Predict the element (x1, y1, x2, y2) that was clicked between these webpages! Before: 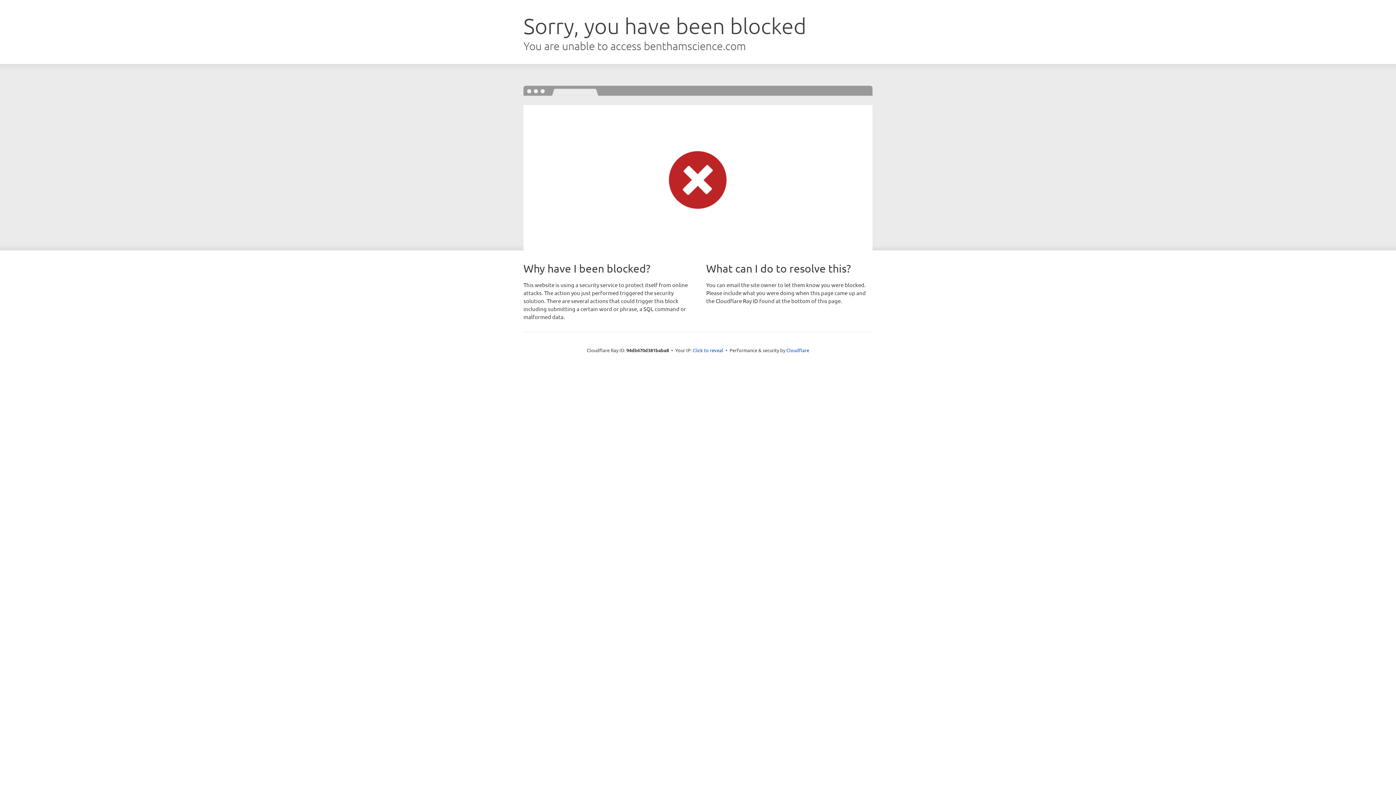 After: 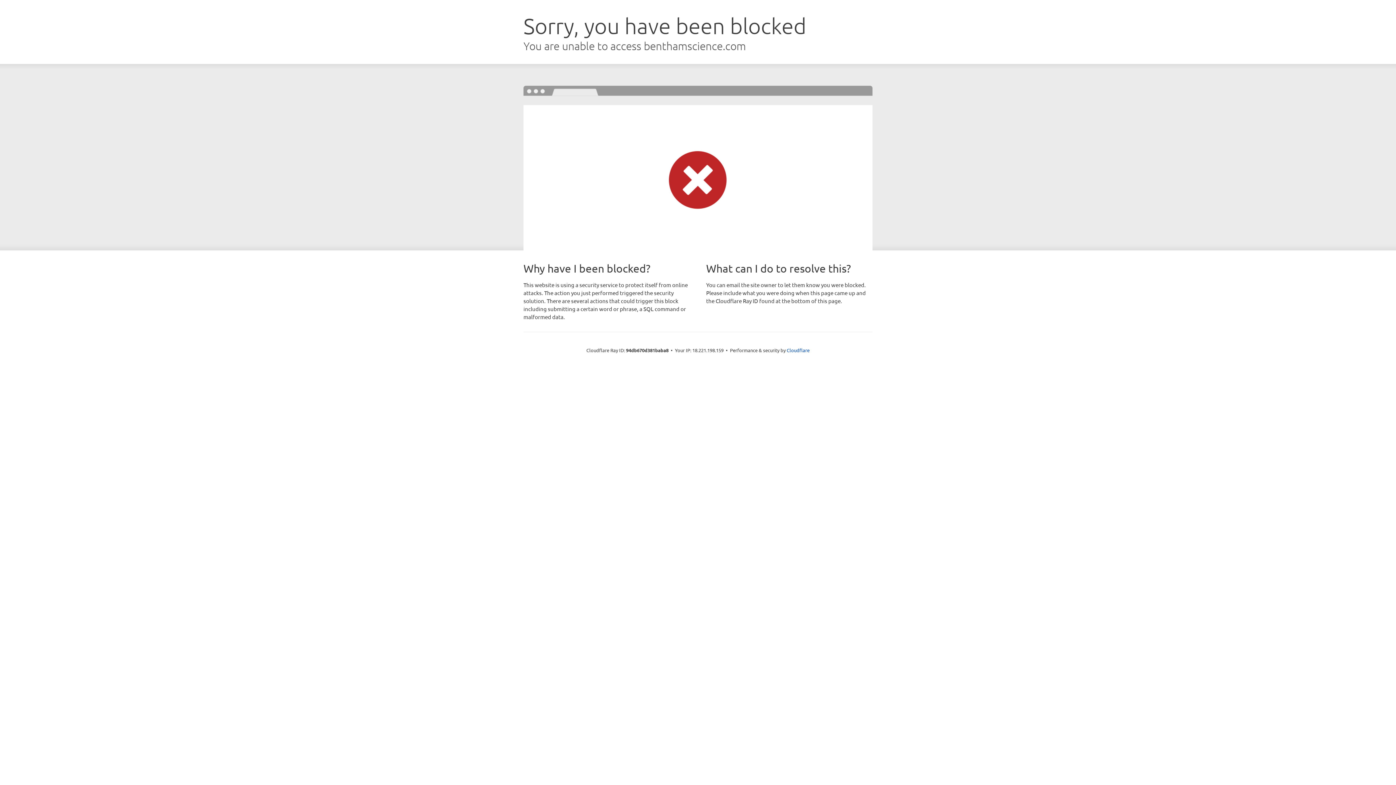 Action: bbox: (692, 346, 723, 353) label: Click to reveal